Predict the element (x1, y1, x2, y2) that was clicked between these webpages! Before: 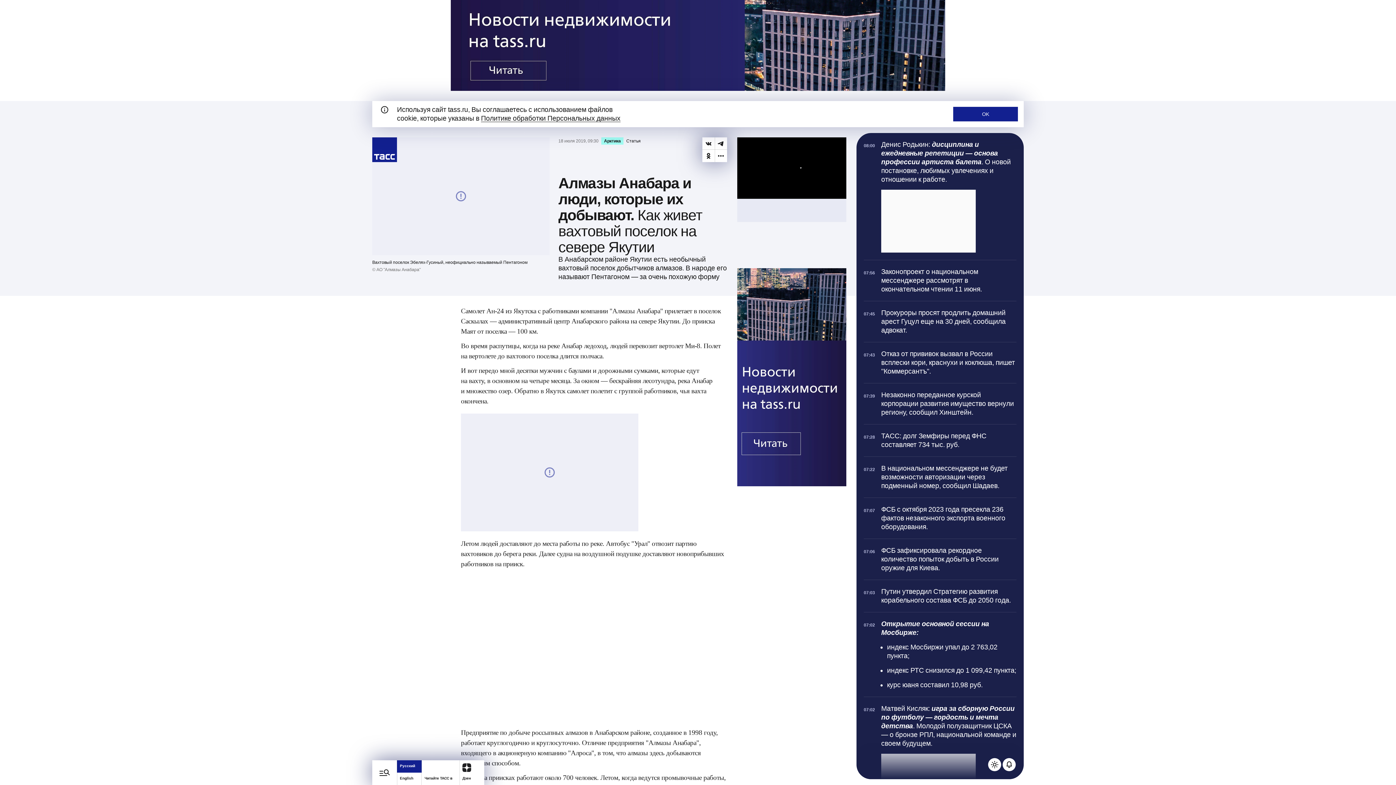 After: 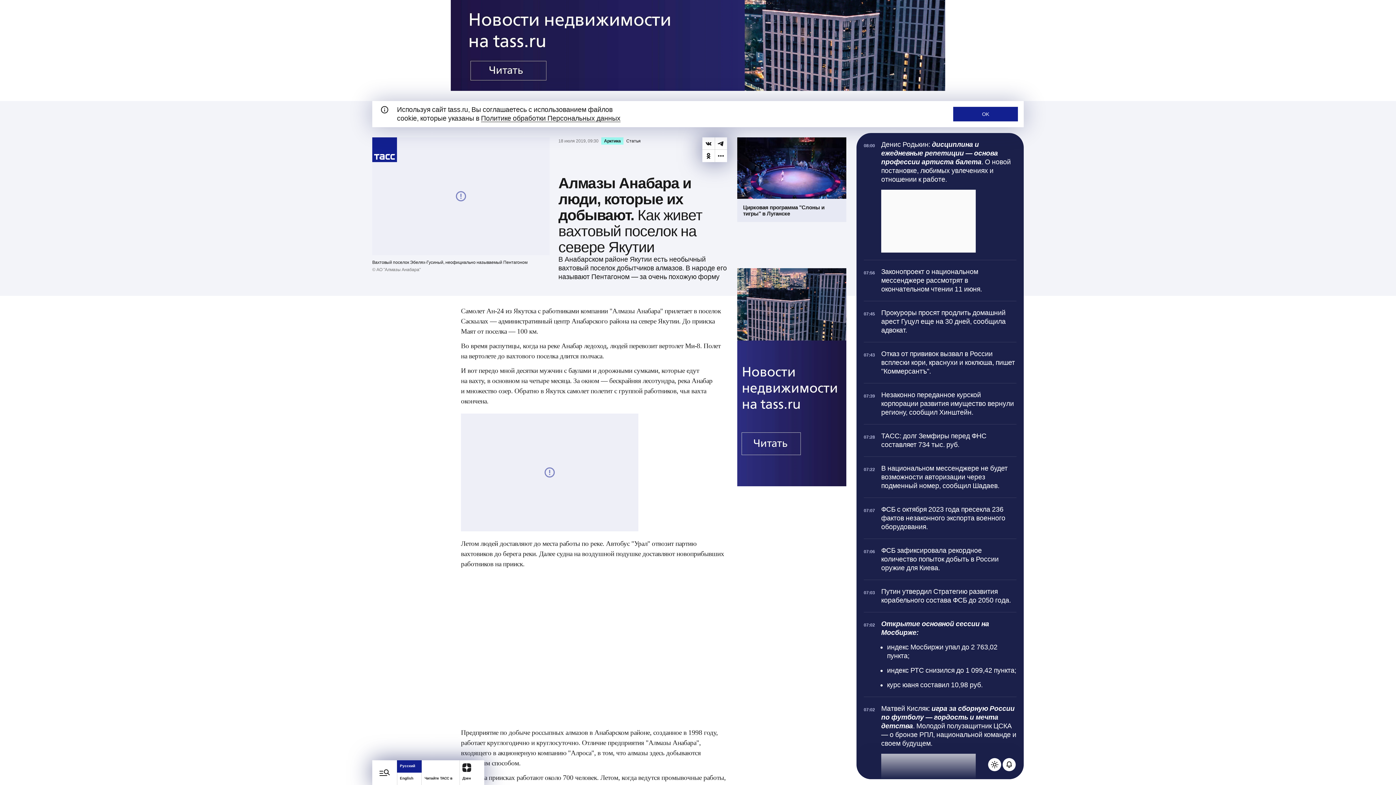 Action: bbox: (459, 760, 484, 785) label: Дзен